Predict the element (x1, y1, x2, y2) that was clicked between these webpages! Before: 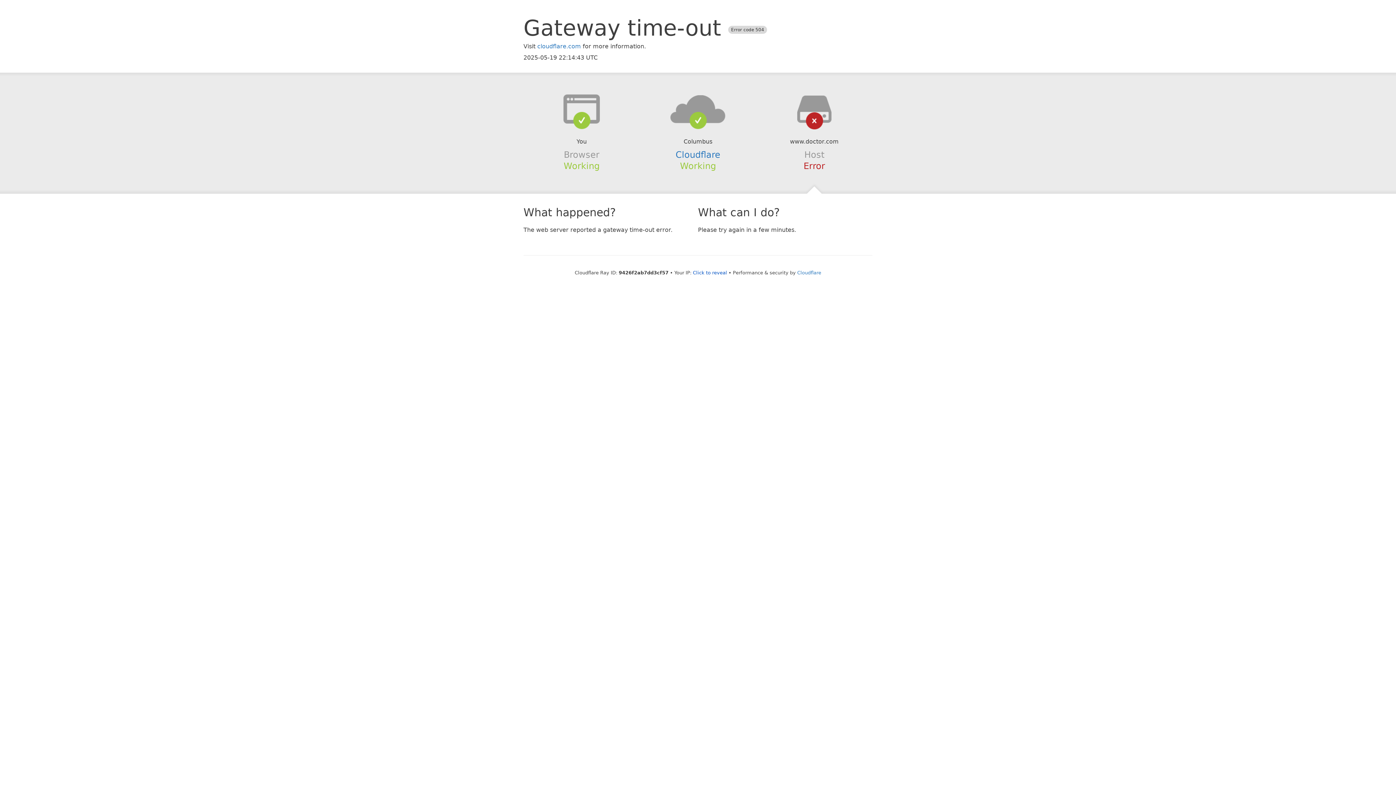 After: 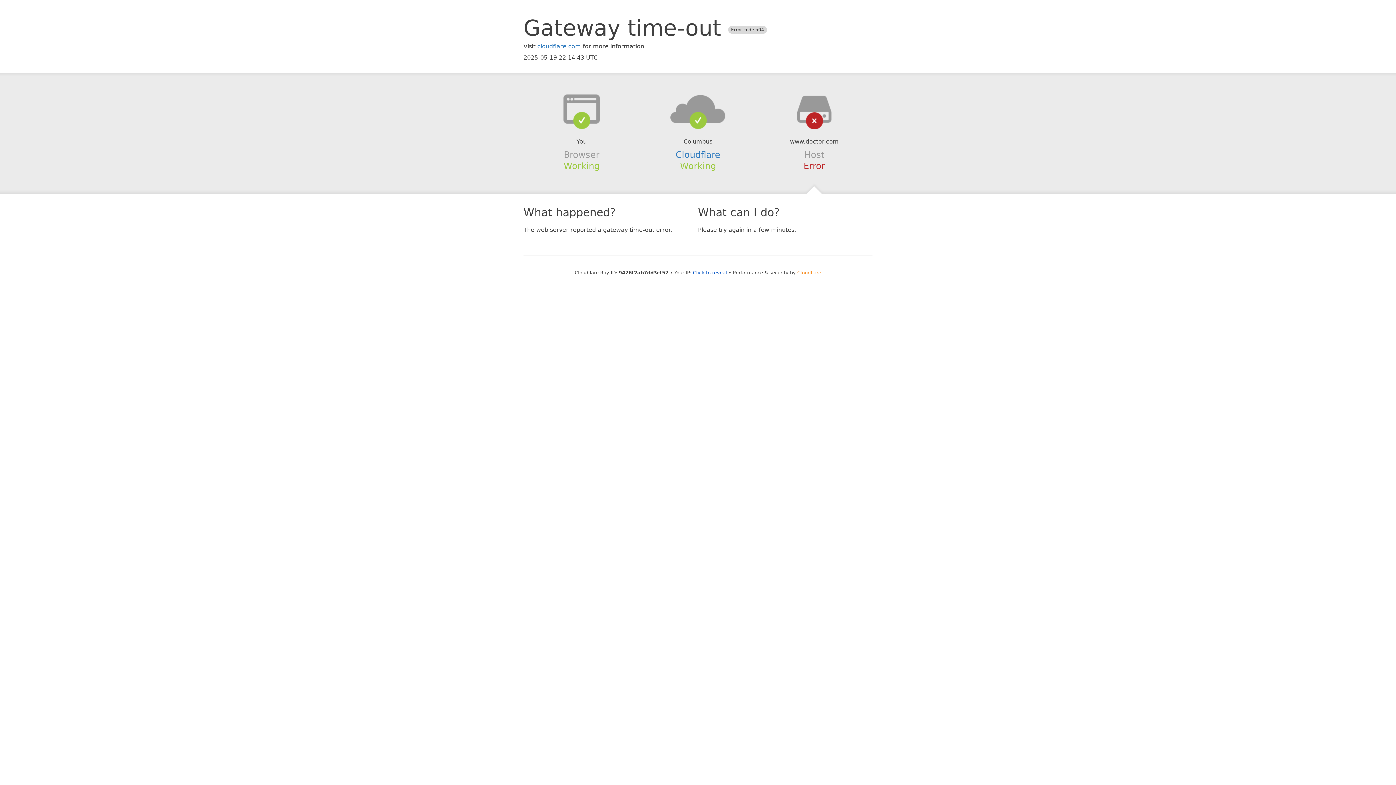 Action: label: Cloudflare bbox: (797, 270, 821, 275)